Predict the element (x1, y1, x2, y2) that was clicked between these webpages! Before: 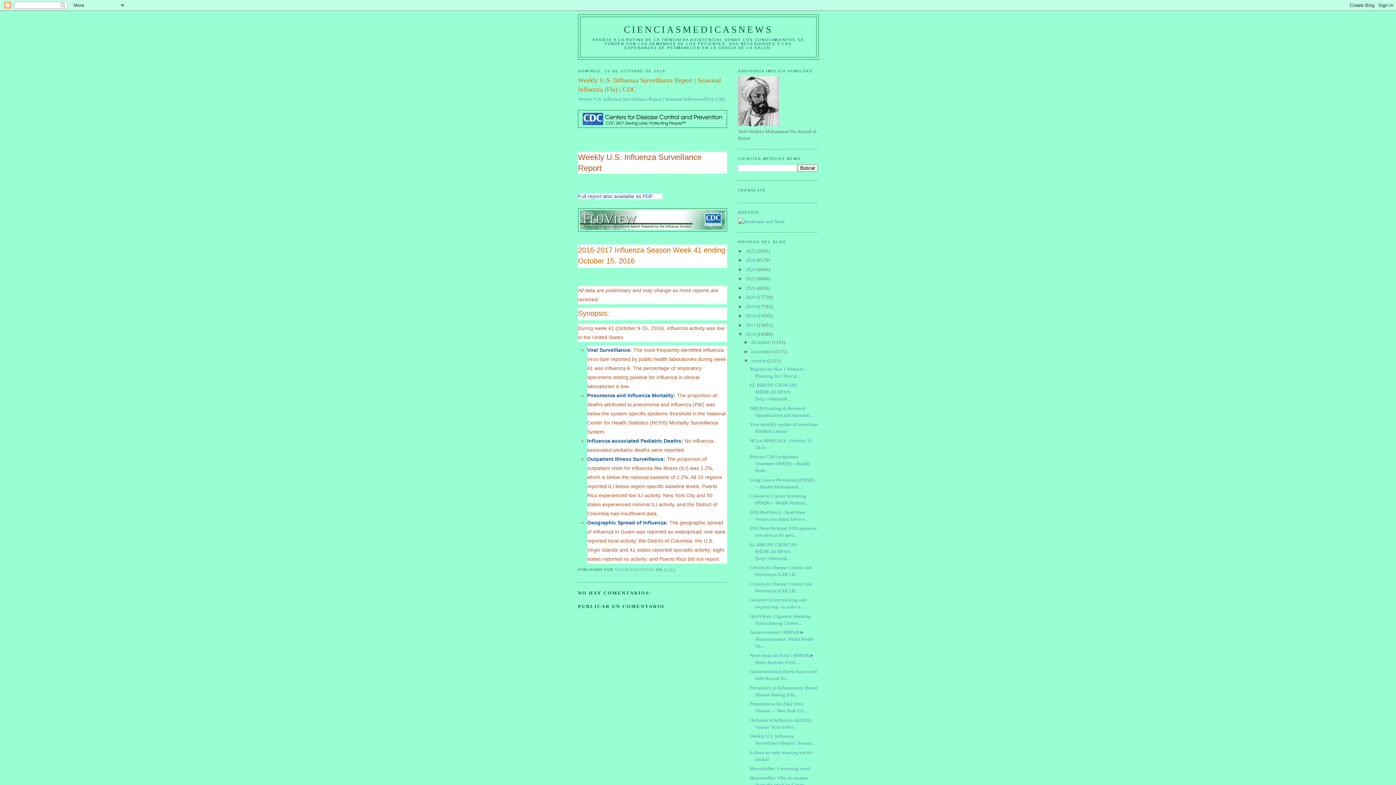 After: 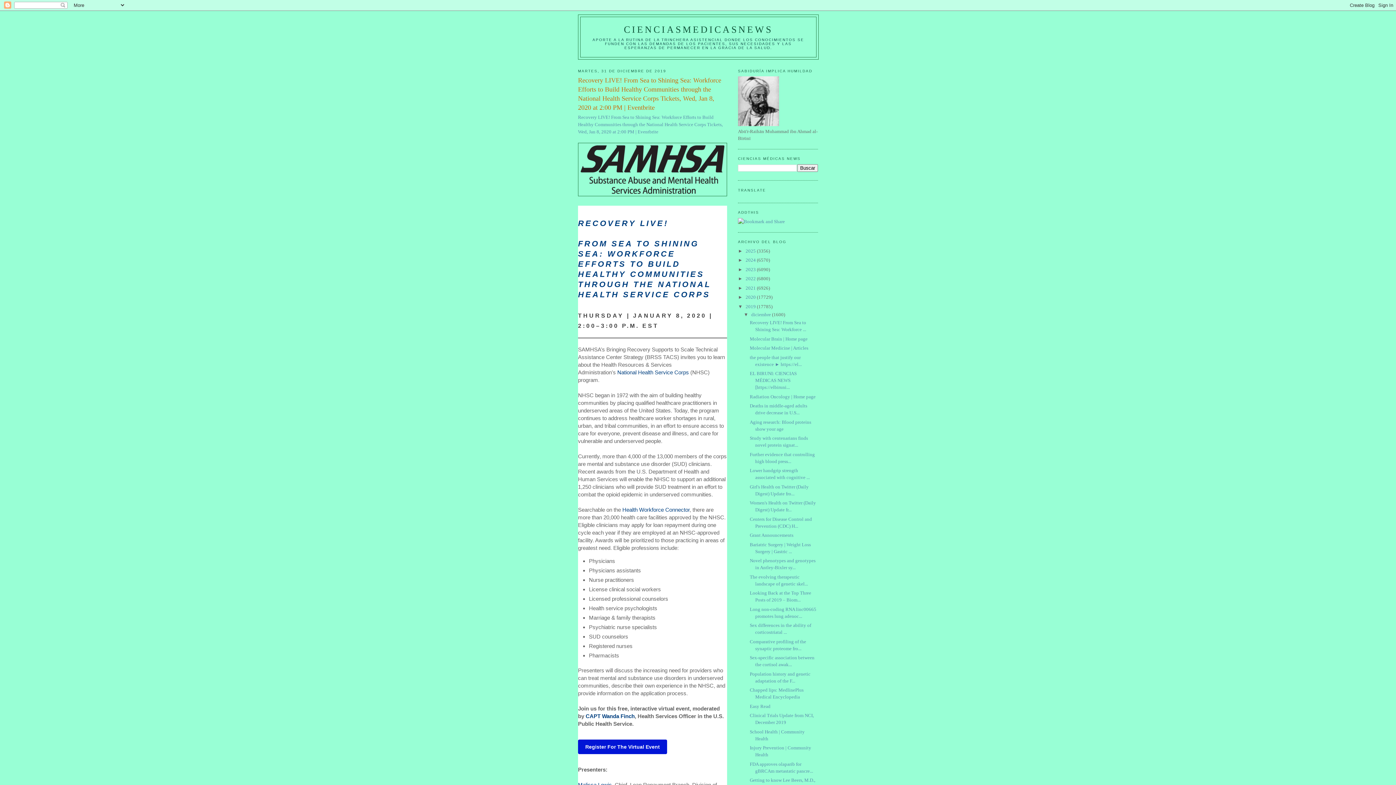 Action: label: 2019  bbox: (745, 303, 757, 309)